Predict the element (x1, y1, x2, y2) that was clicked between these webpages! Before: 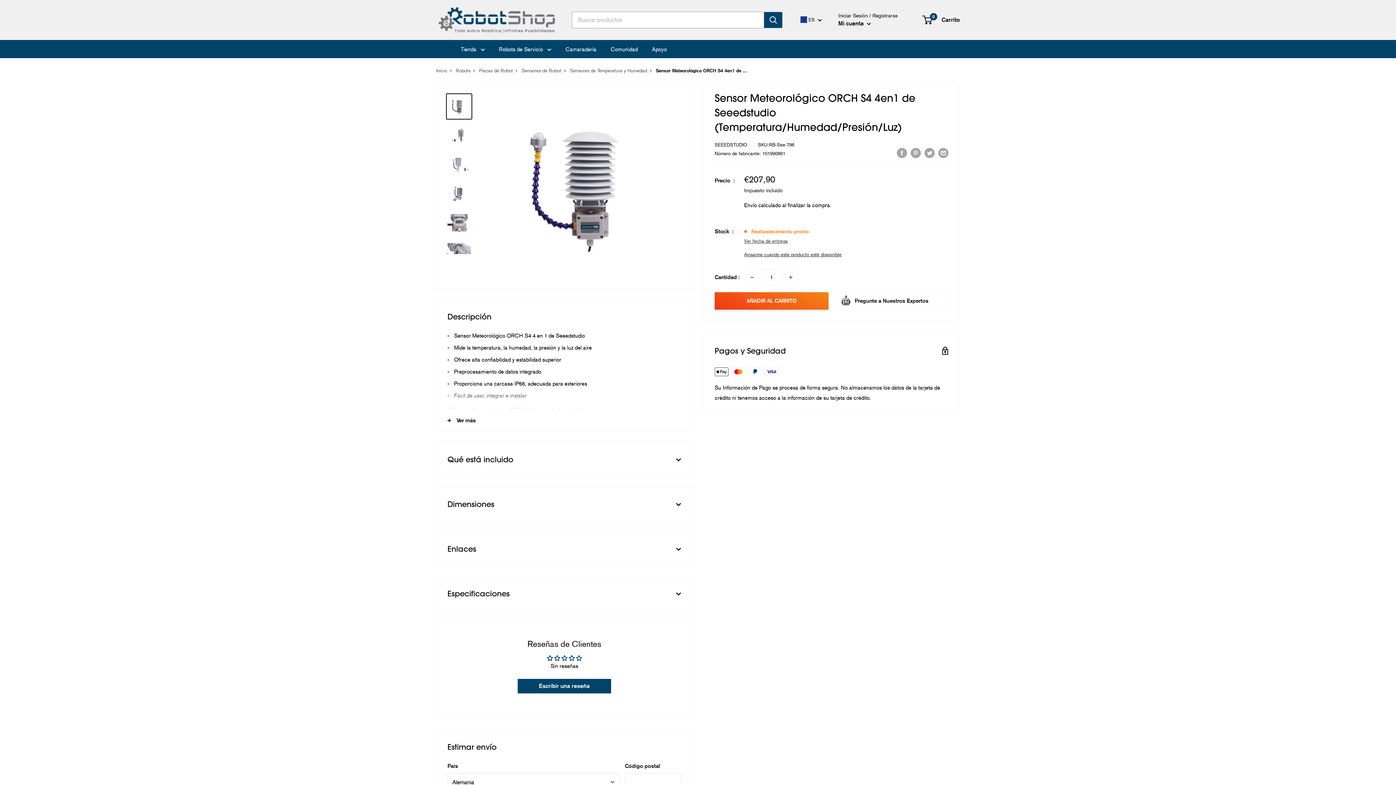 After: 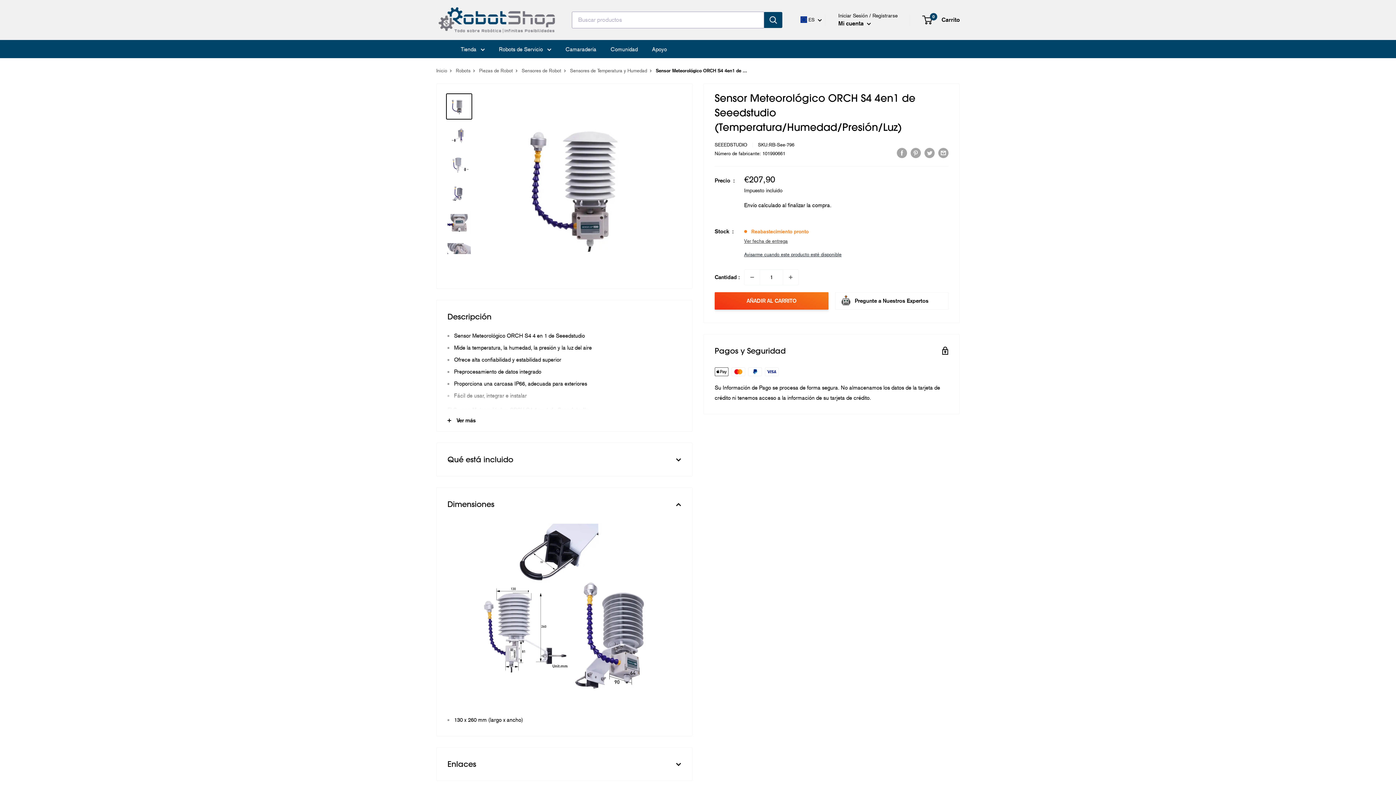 Action: label: Dimensiones bbox: (436, 487, 692, 521)